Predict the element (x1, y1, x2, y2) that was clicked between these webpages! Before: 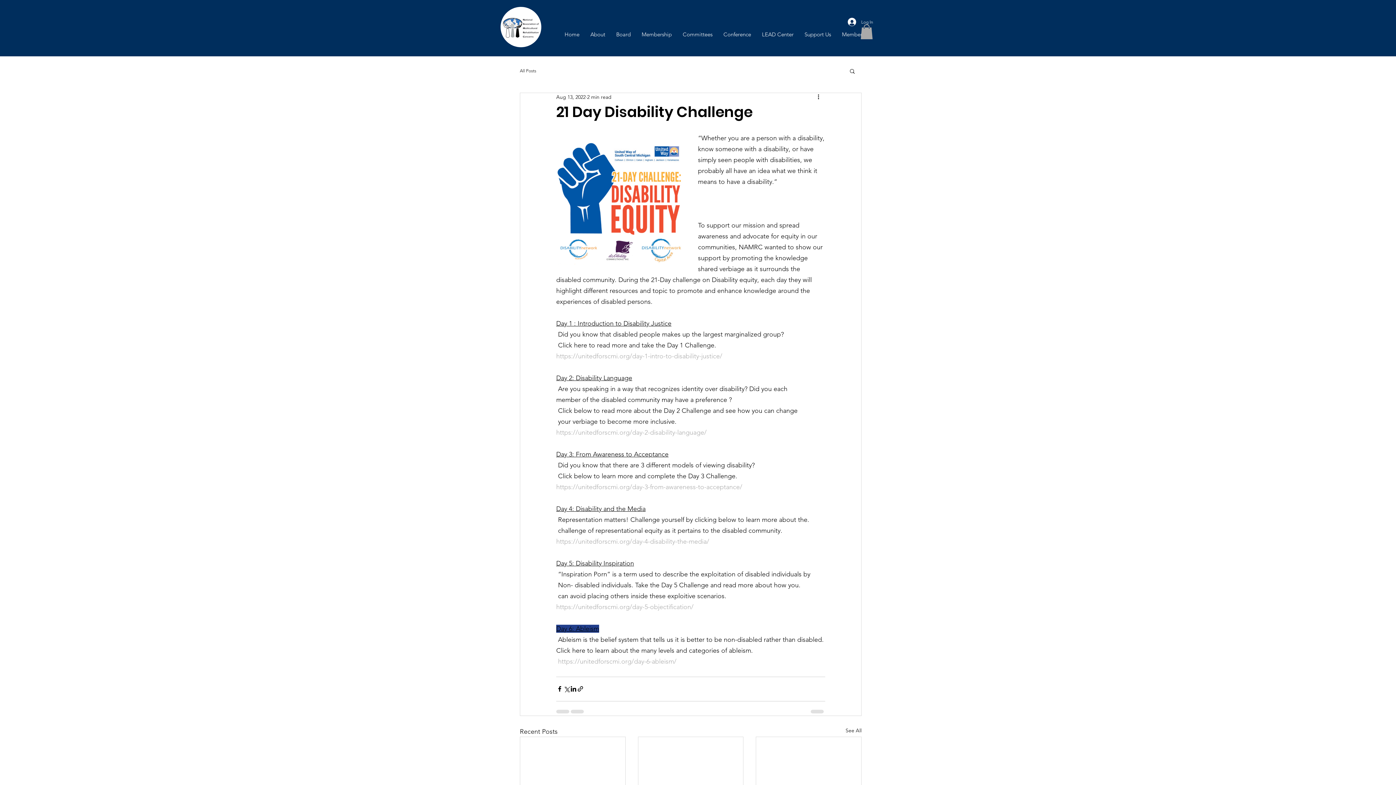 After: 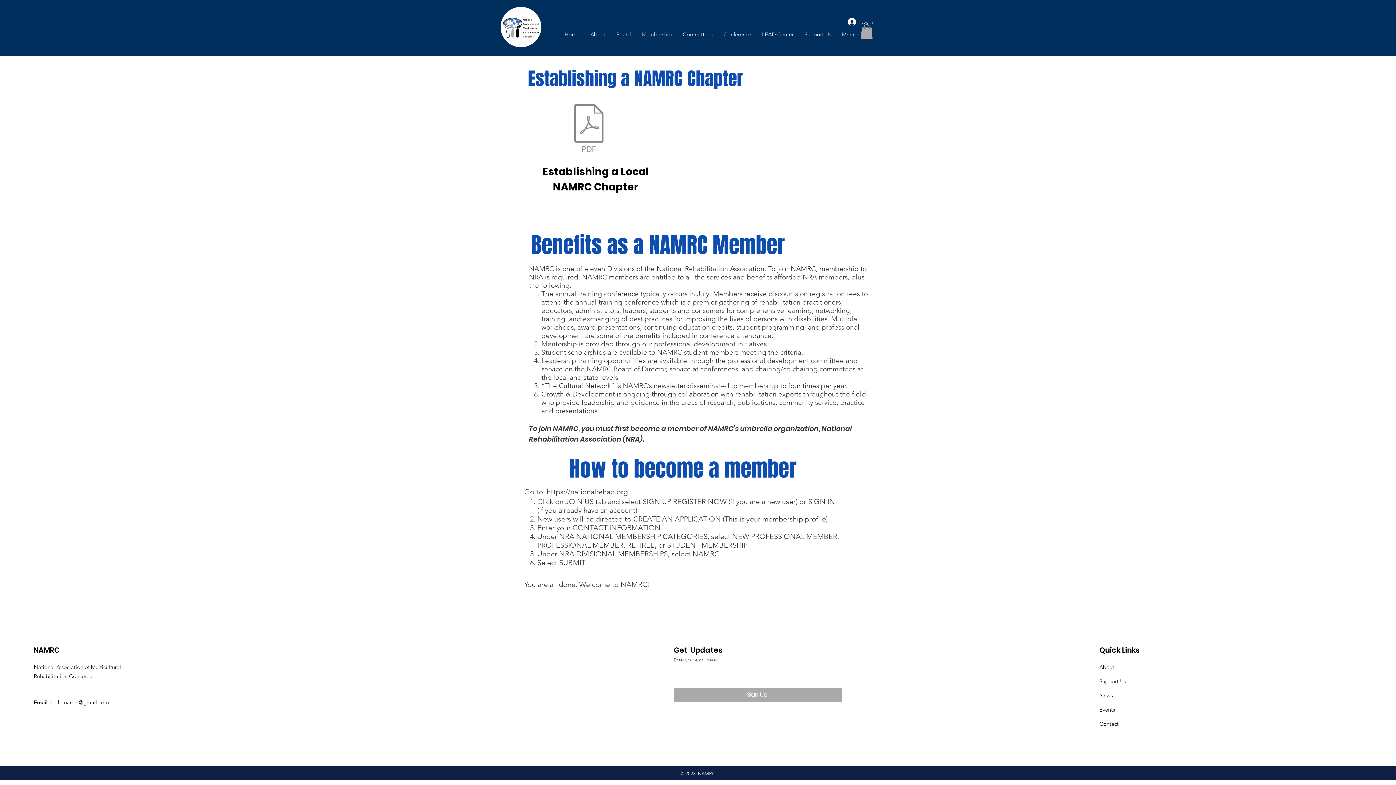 Action: bbox: (636, 24, 677, 44) label: Membership